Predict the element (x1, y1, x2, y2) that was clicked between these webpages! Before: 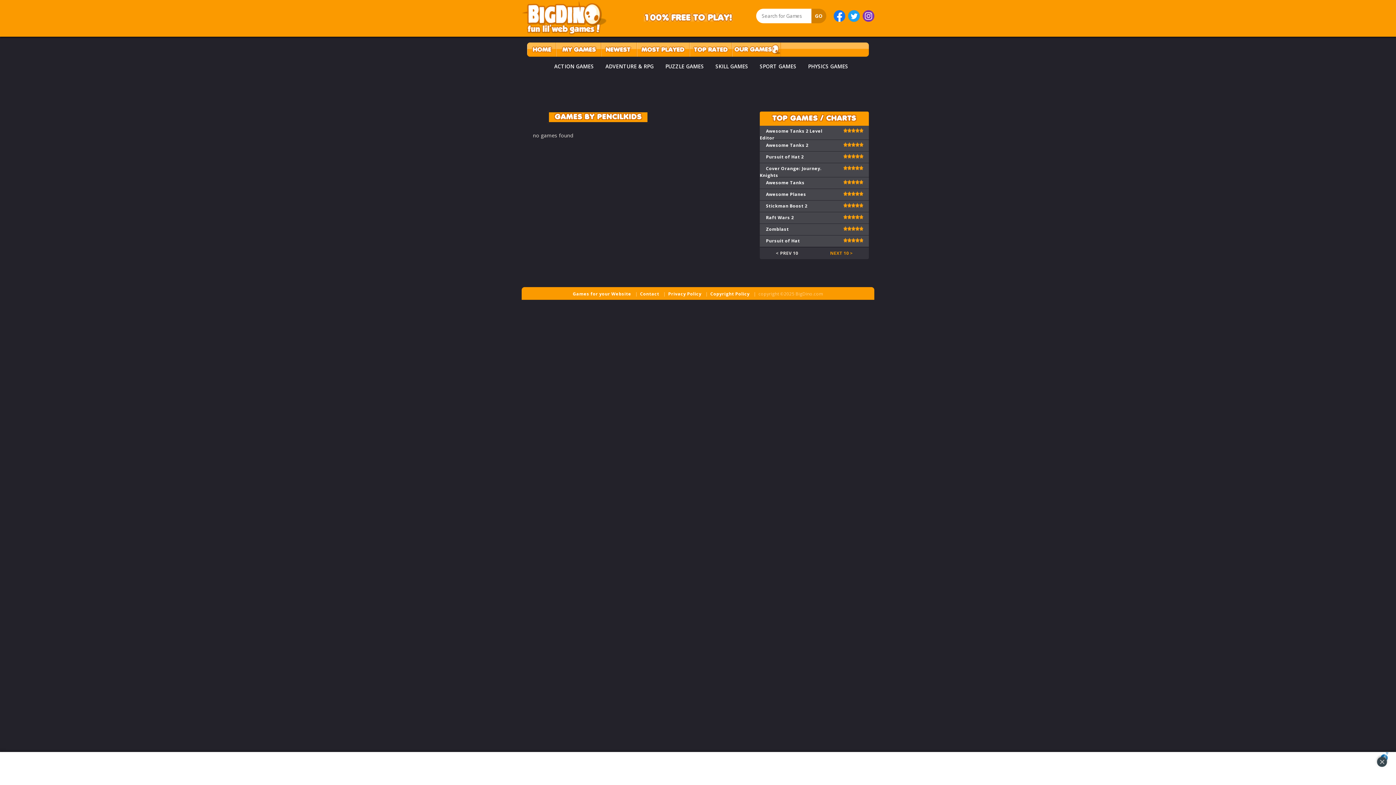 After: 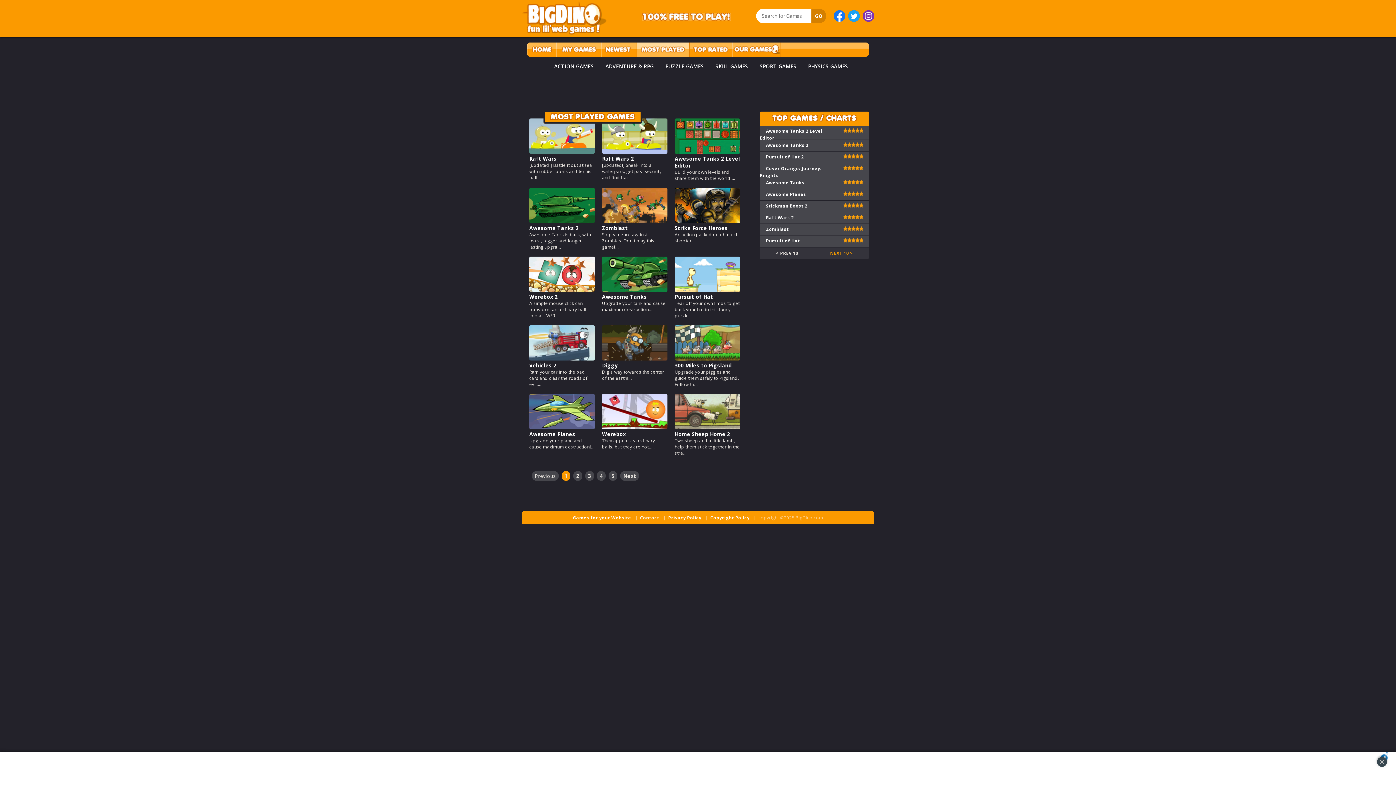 Action: label: MOST PLAYED bbox: (637, 42, 689, 56)